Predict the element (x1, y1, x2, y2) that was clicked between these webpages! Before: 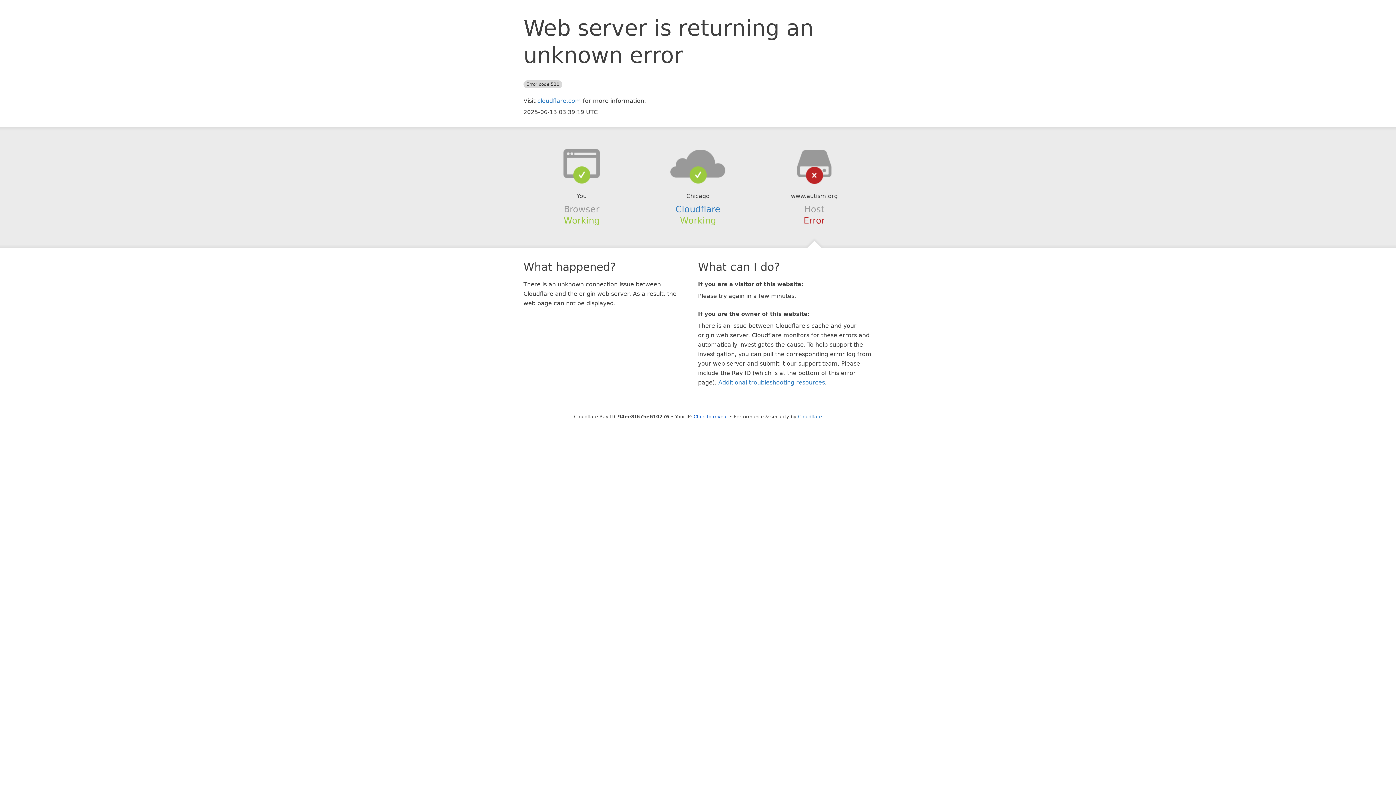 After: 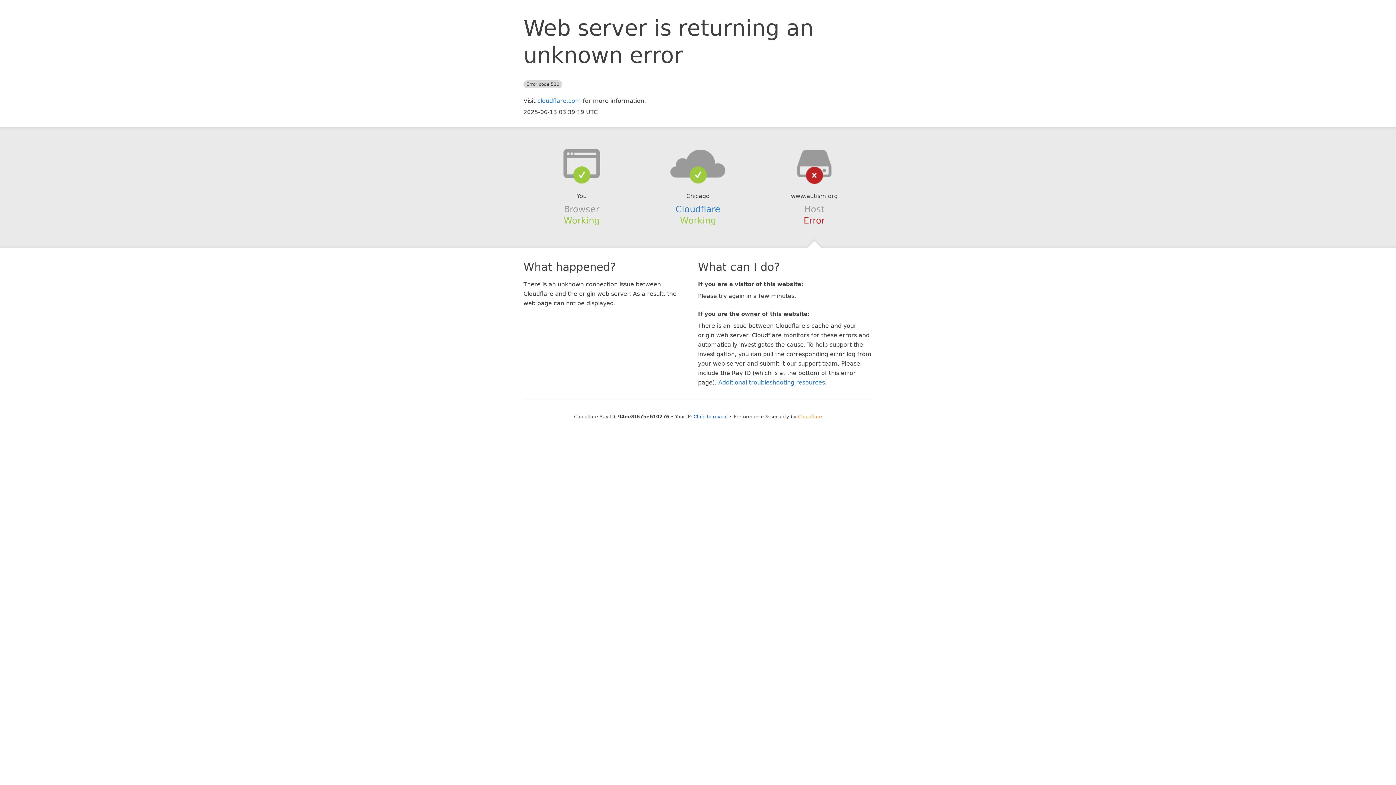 Action: bbox: (798, 414, 822, 419) label: Cloudflare